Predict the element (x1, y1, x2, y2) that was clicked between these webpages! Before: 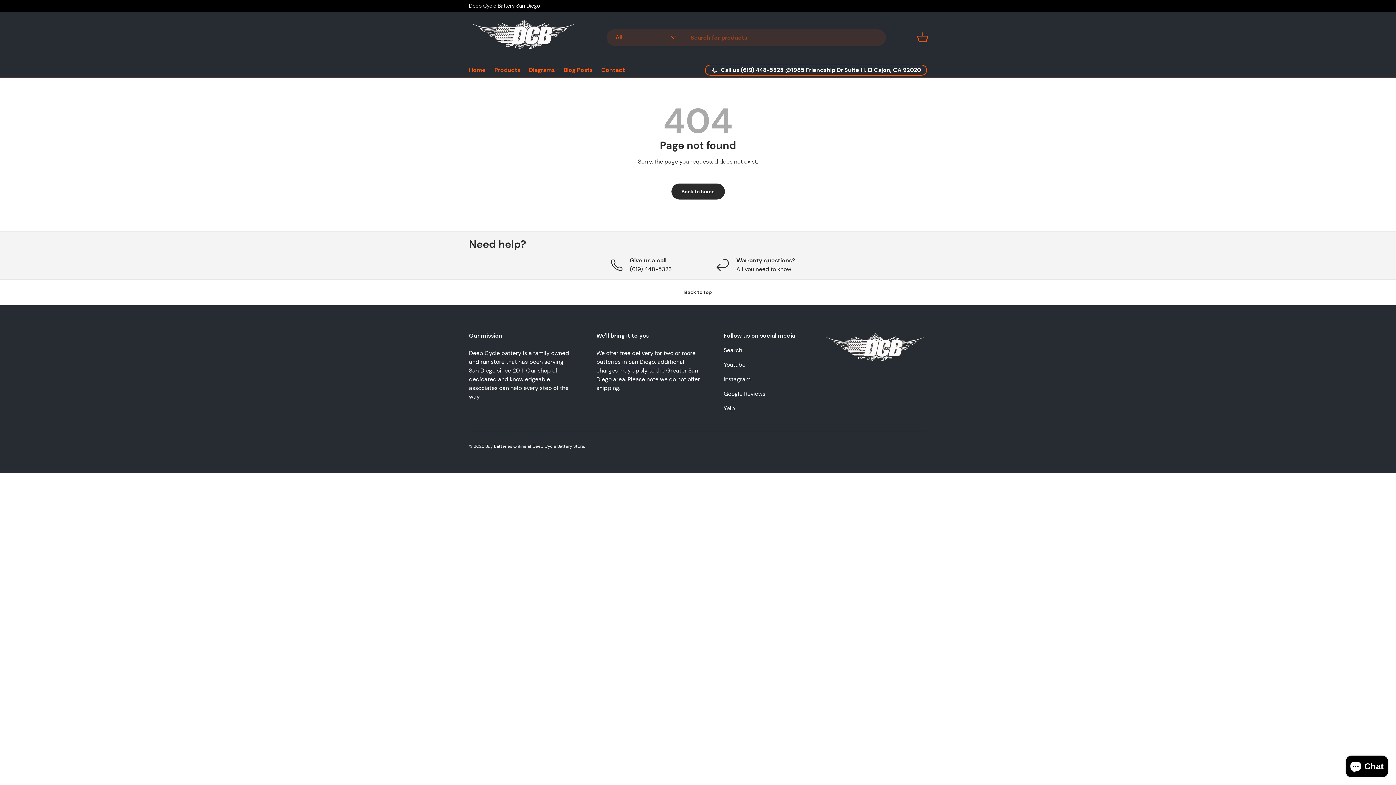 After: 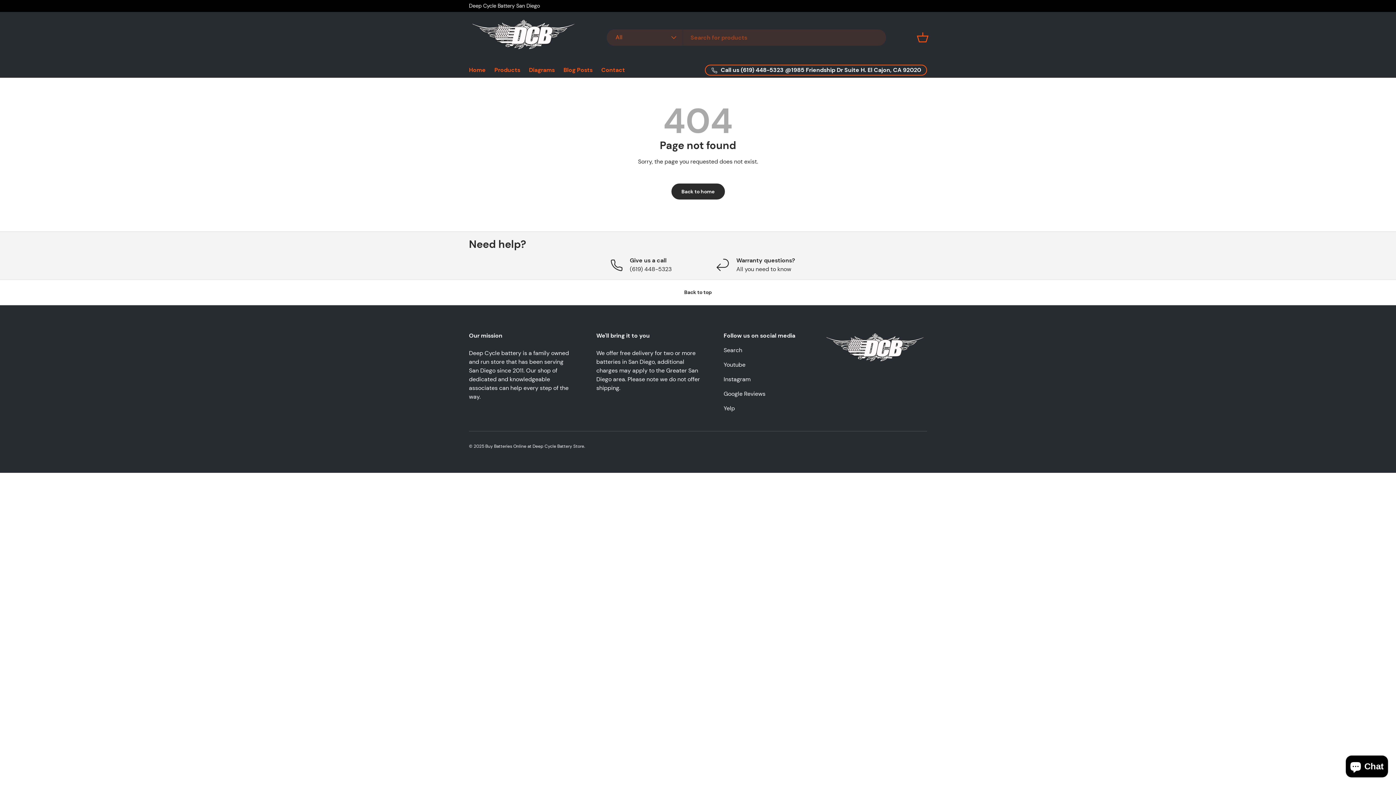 Action: bbox: (723, 390, 765, 397) label: Google Reviews